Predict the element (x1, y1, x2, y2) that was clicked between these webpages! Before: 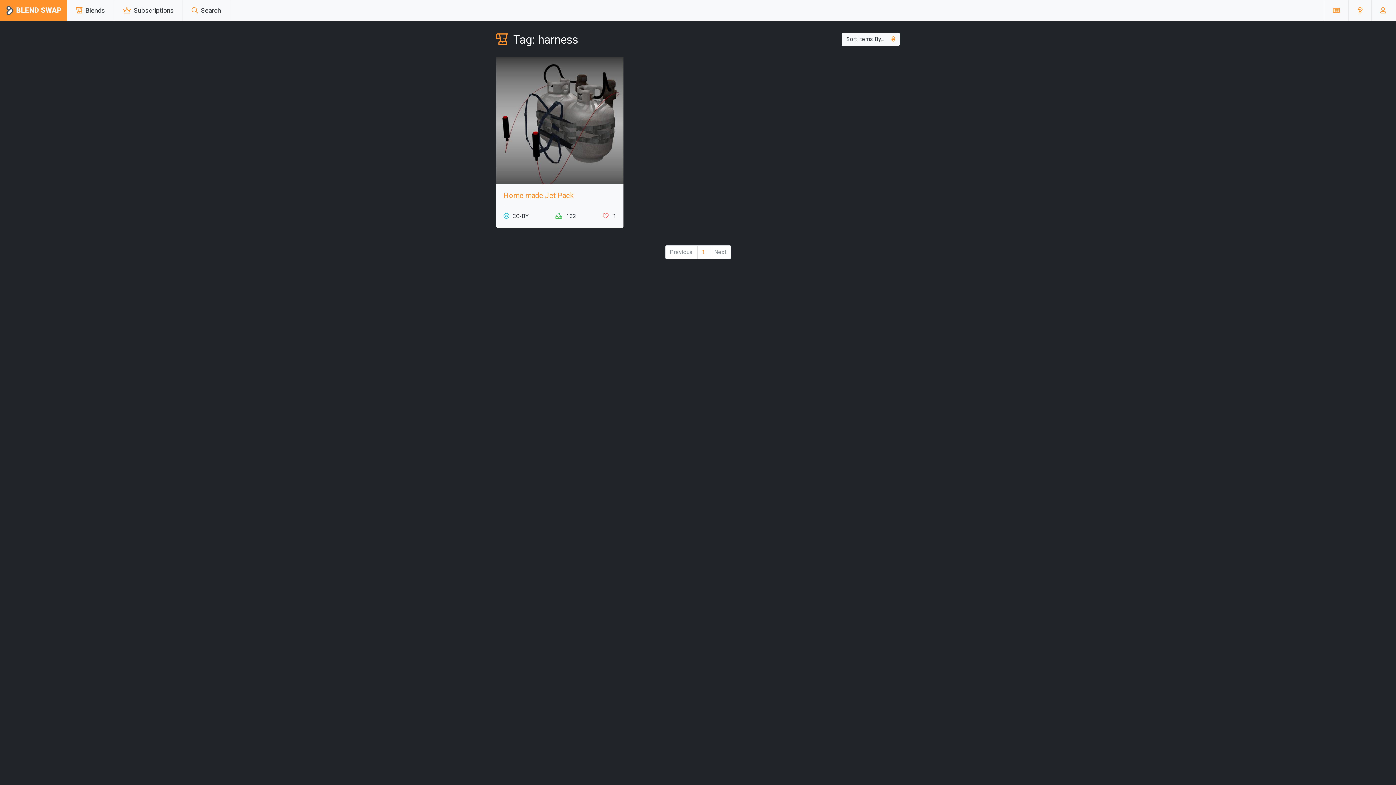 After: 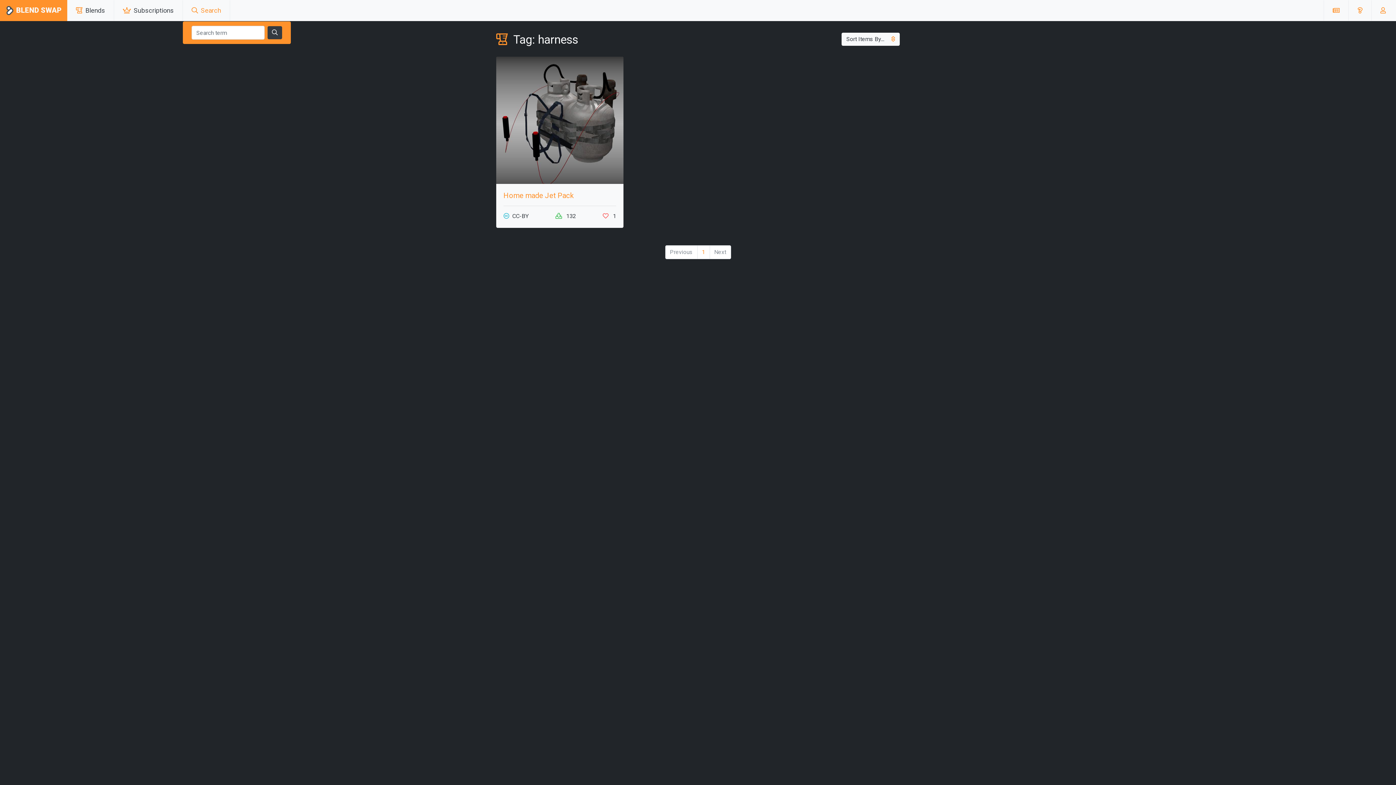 Action: label:  Search bbox: (188, 2, 223, 18)